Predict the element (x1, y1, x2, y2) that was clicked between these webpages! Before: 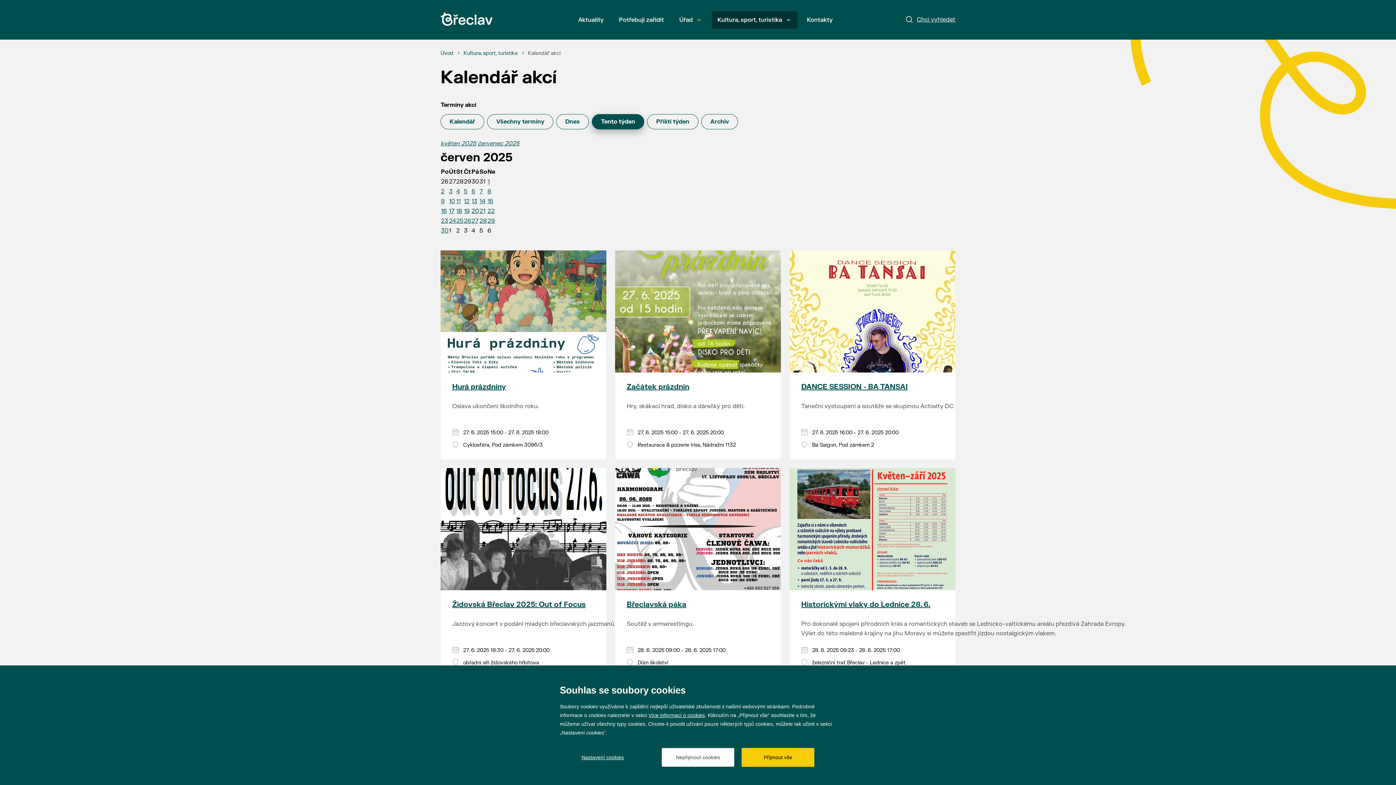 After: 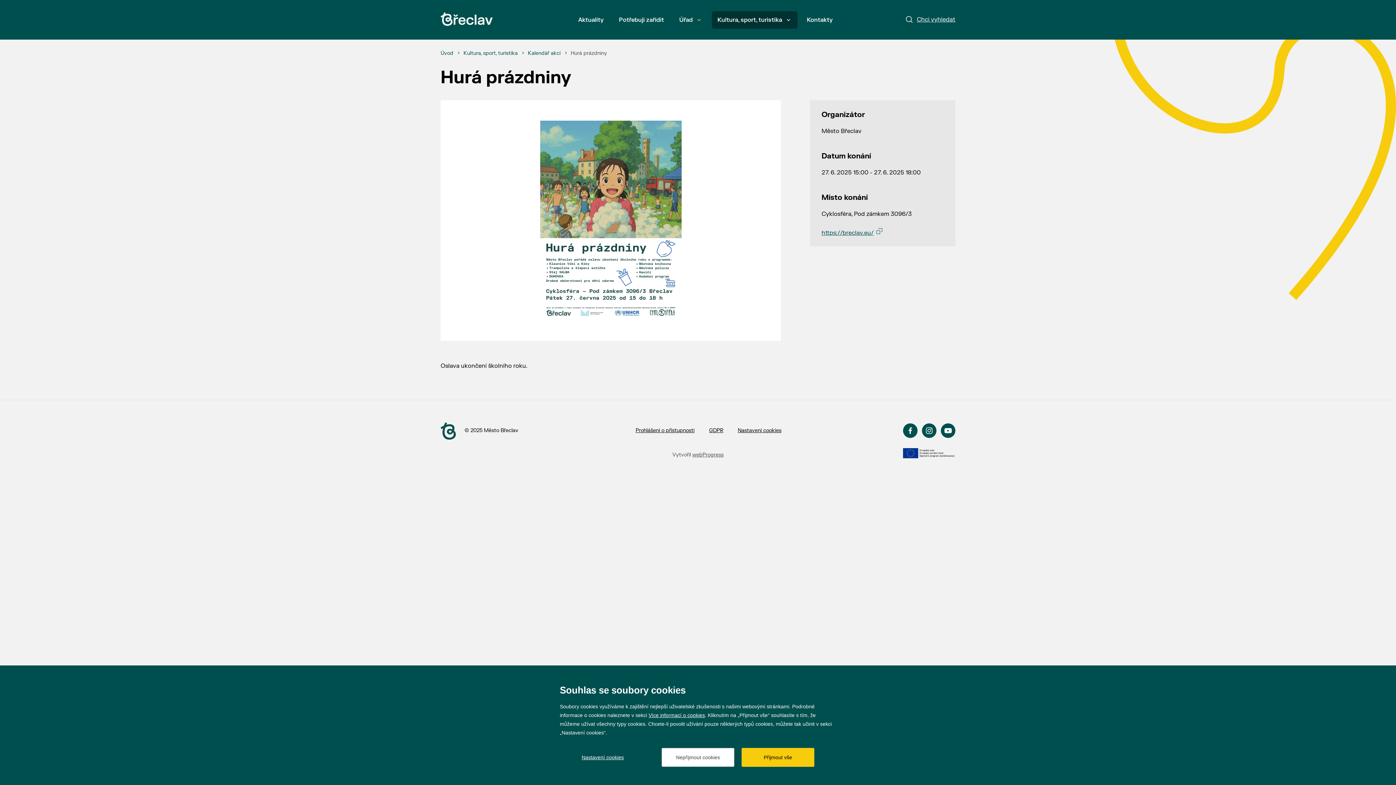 Action: bbox: (452, 382, 506, 391) label: Hurá prázdniny